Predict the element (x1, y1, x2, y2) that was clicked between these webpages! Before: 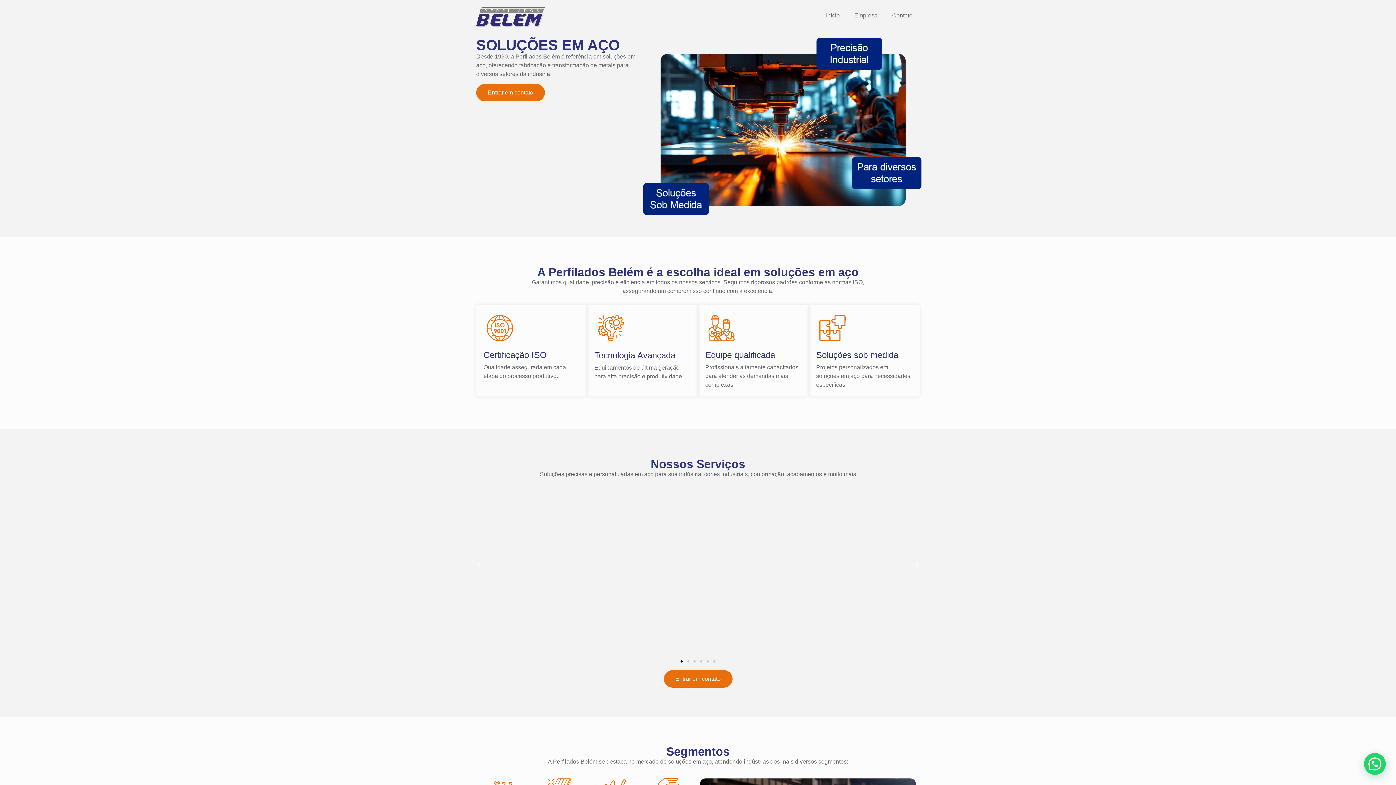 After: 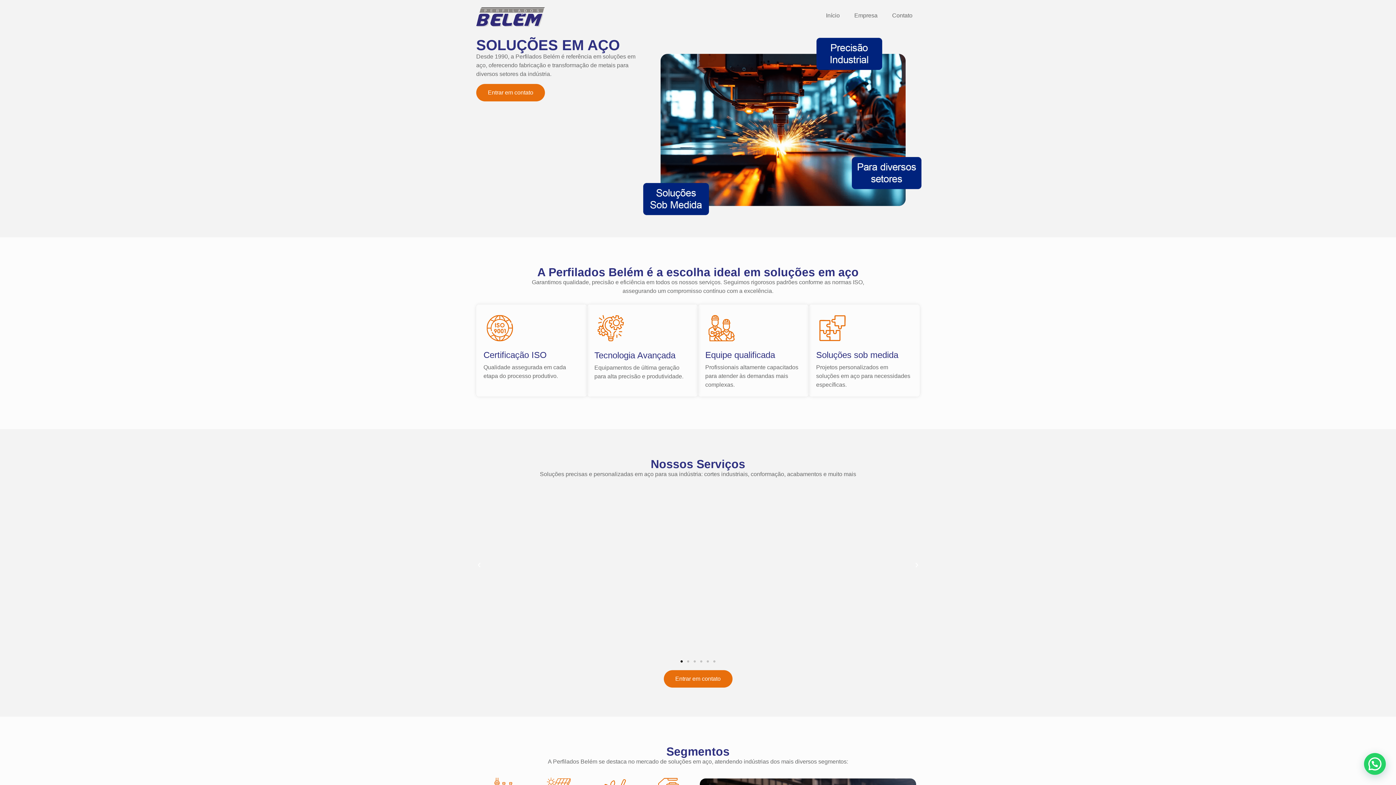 Action: bbox: (476, 7, 585, 26)